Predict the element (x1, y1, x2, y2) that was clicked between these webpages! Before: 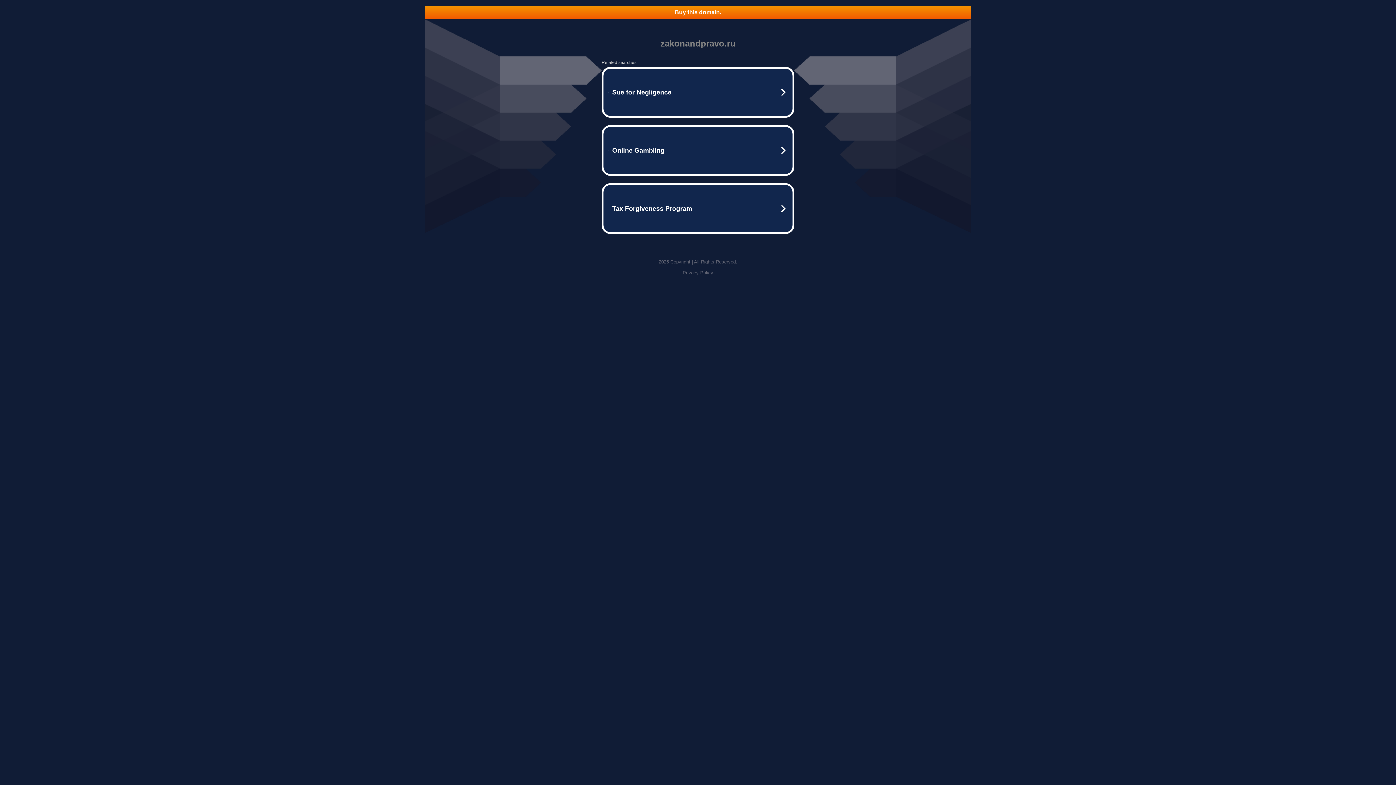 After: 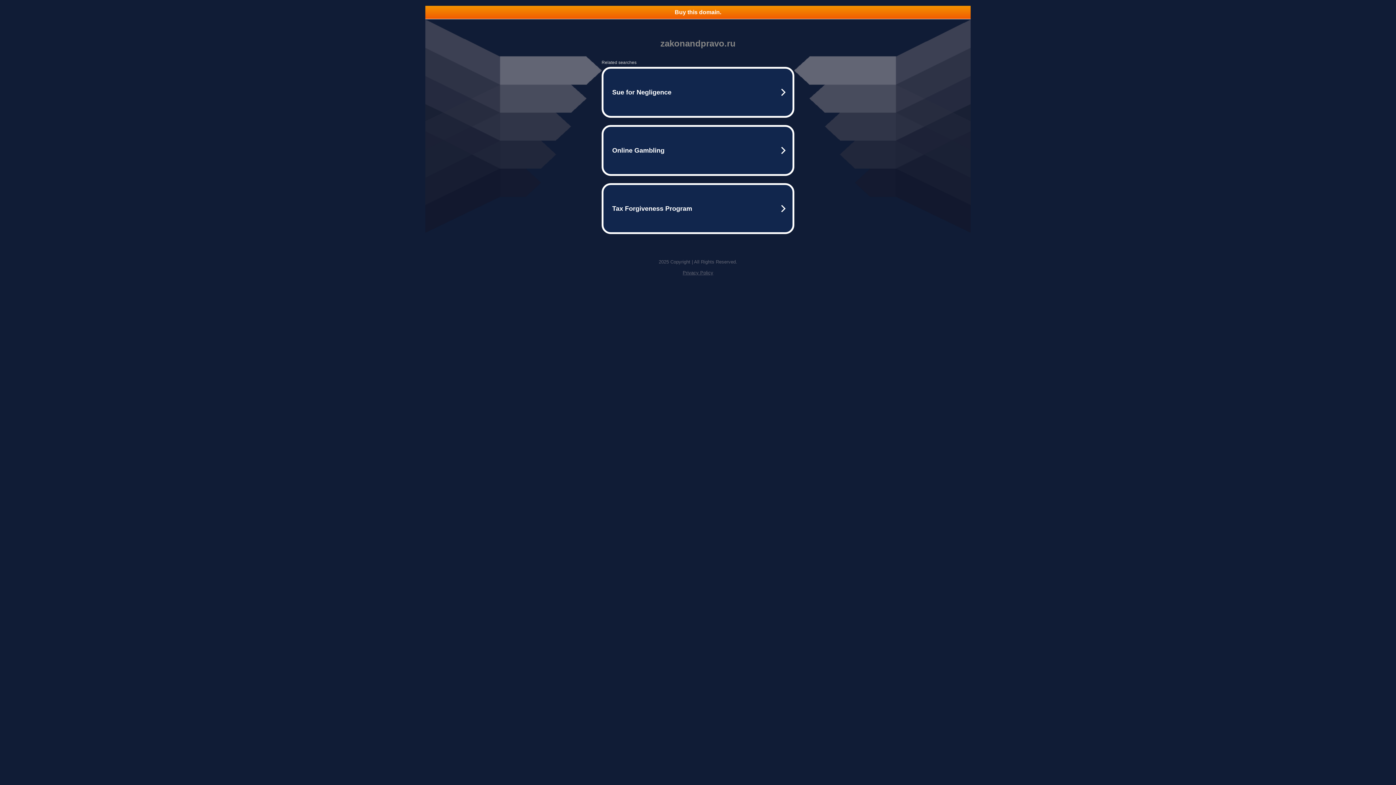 Action: label: Privacy Policy bbox: (682, 270, 713, 275)